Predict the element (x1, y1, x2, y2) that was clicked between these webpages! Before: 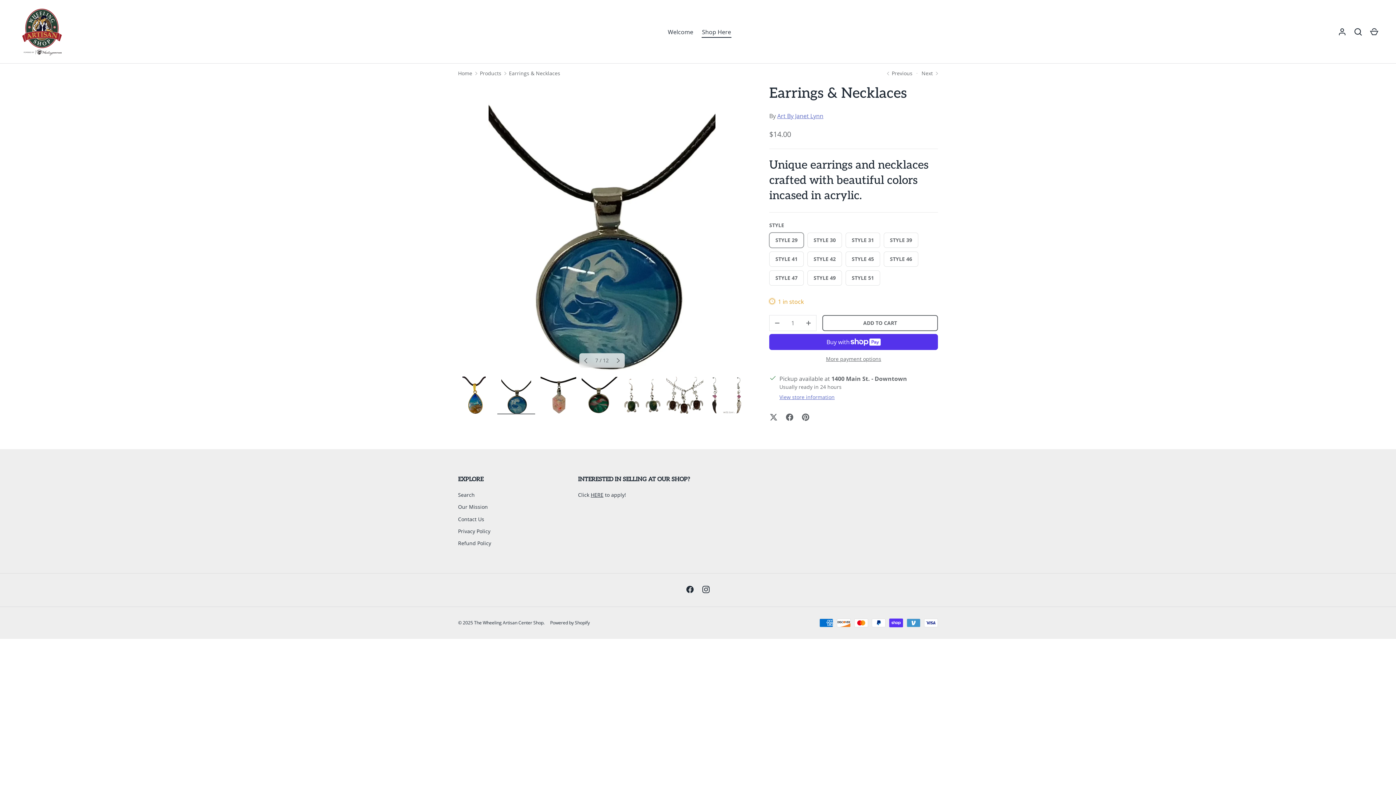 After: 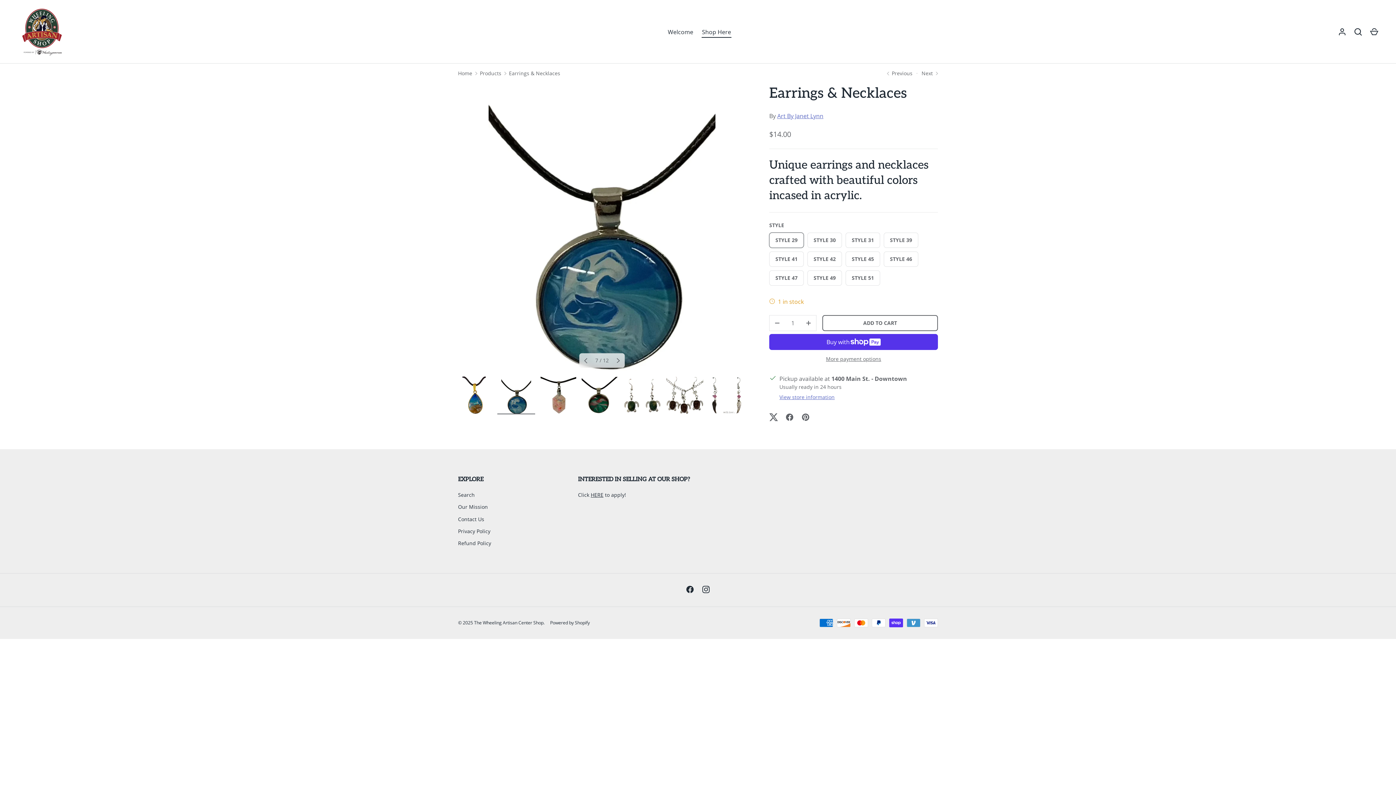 Action: bbox: (765, 409, 781, 425)